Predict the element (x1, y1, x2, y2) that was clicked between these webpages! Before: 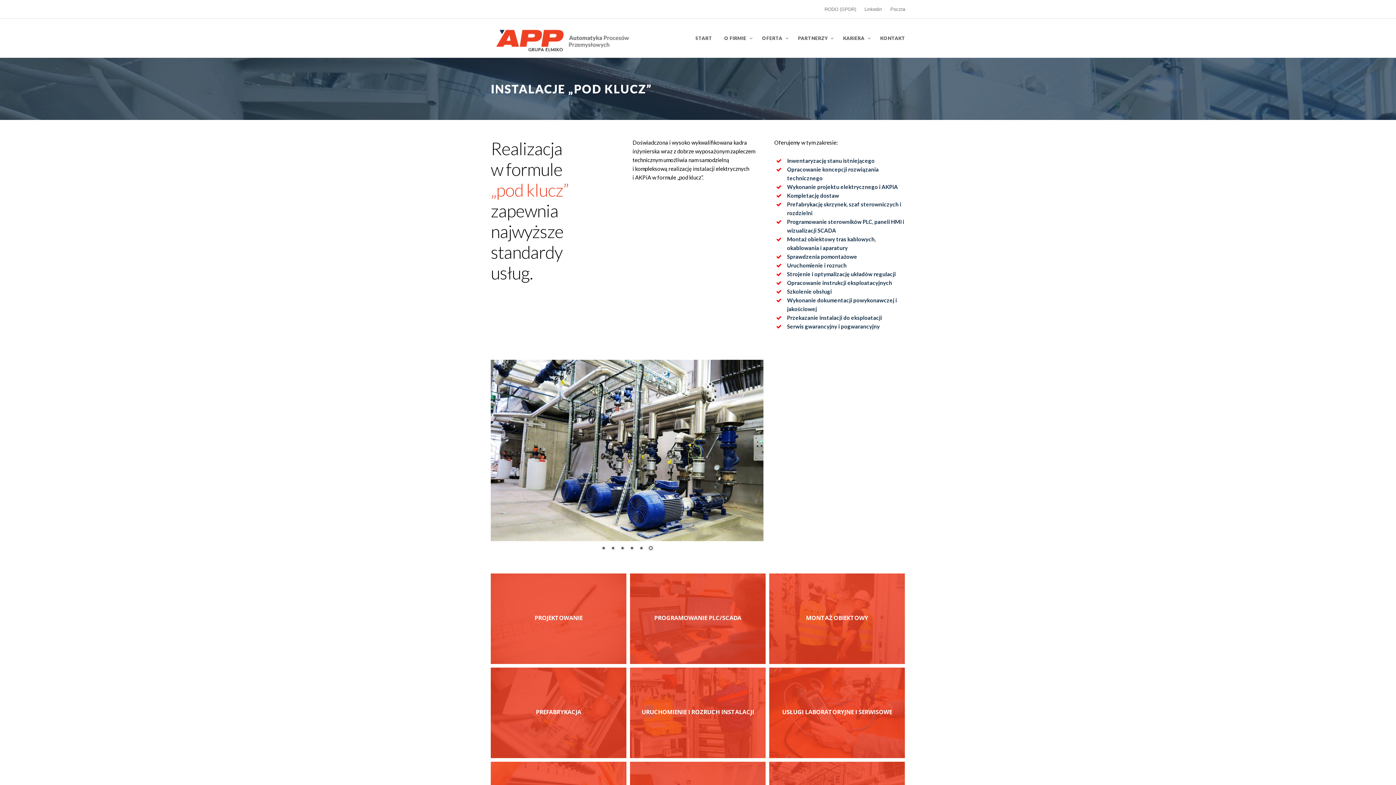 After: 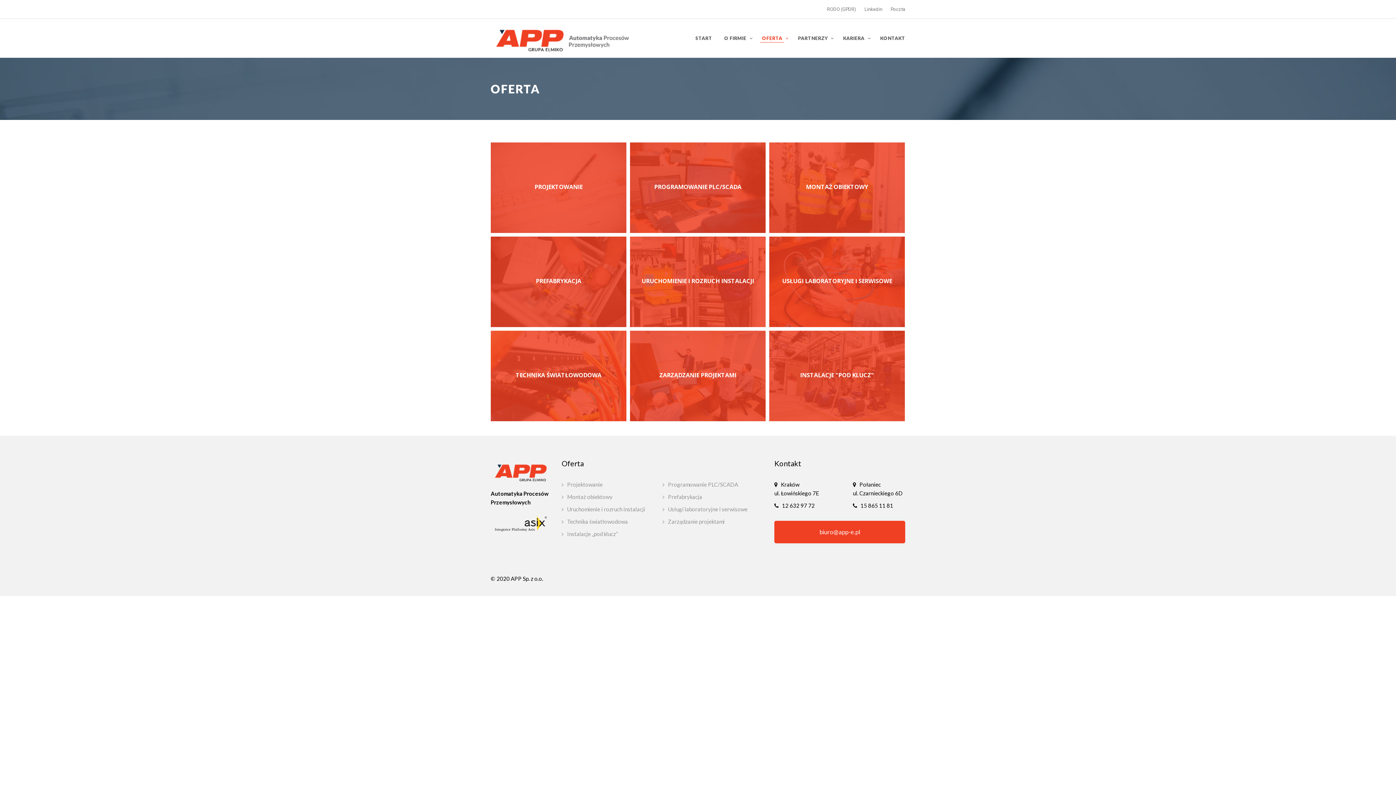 Action: label: OFERTA bbox: (762, 19, 782, 57)